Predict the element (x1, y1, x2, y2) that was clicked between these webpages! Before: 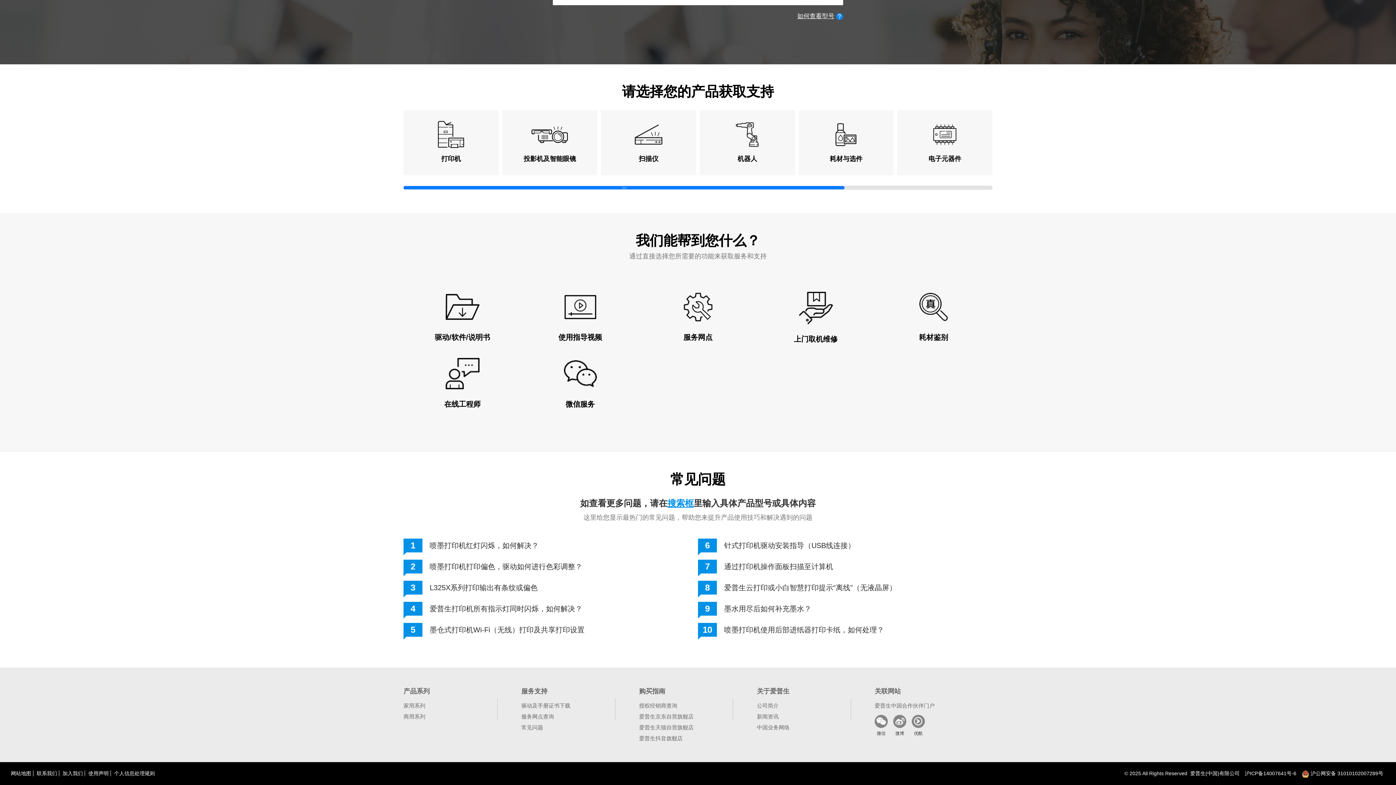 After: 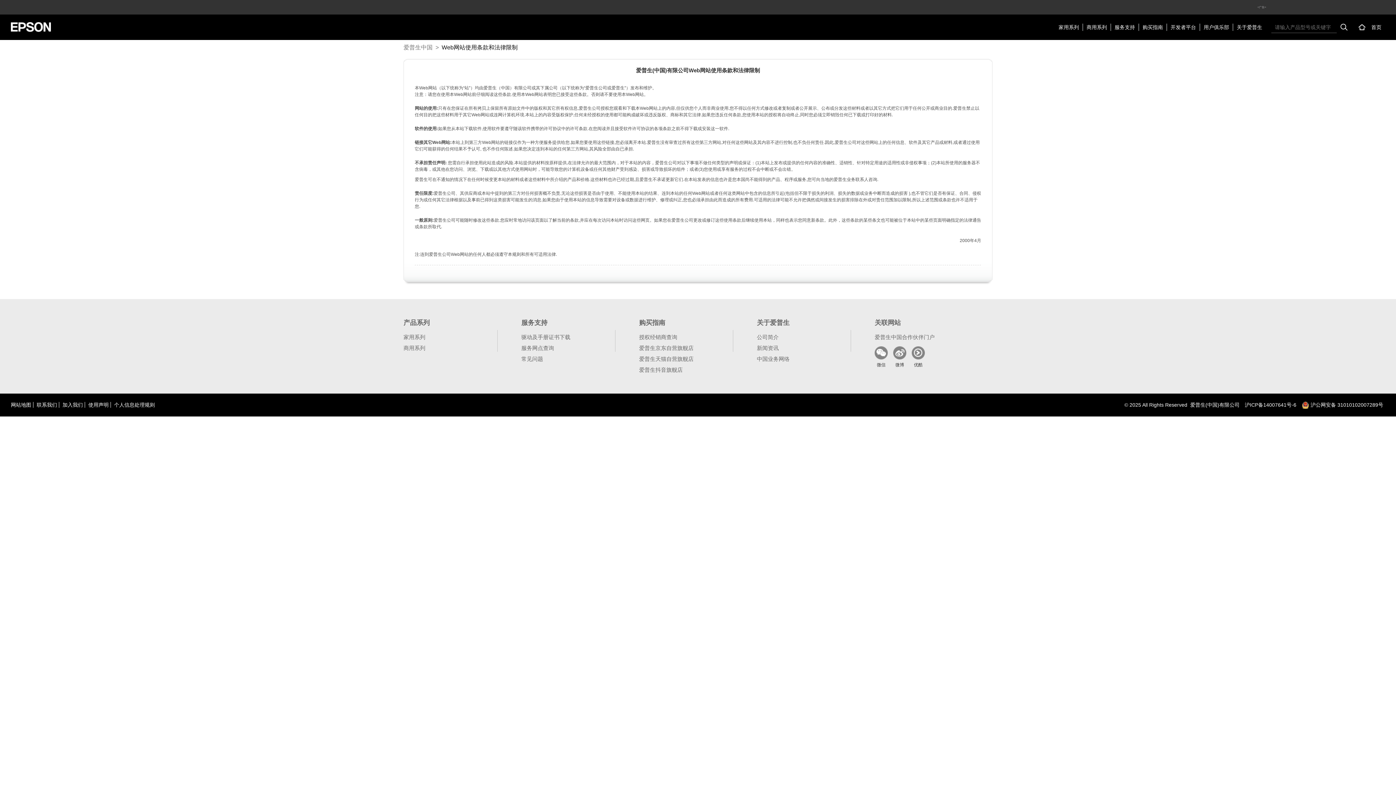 Action: label: 使用声明 bbox: (88, 771, 110, 776)